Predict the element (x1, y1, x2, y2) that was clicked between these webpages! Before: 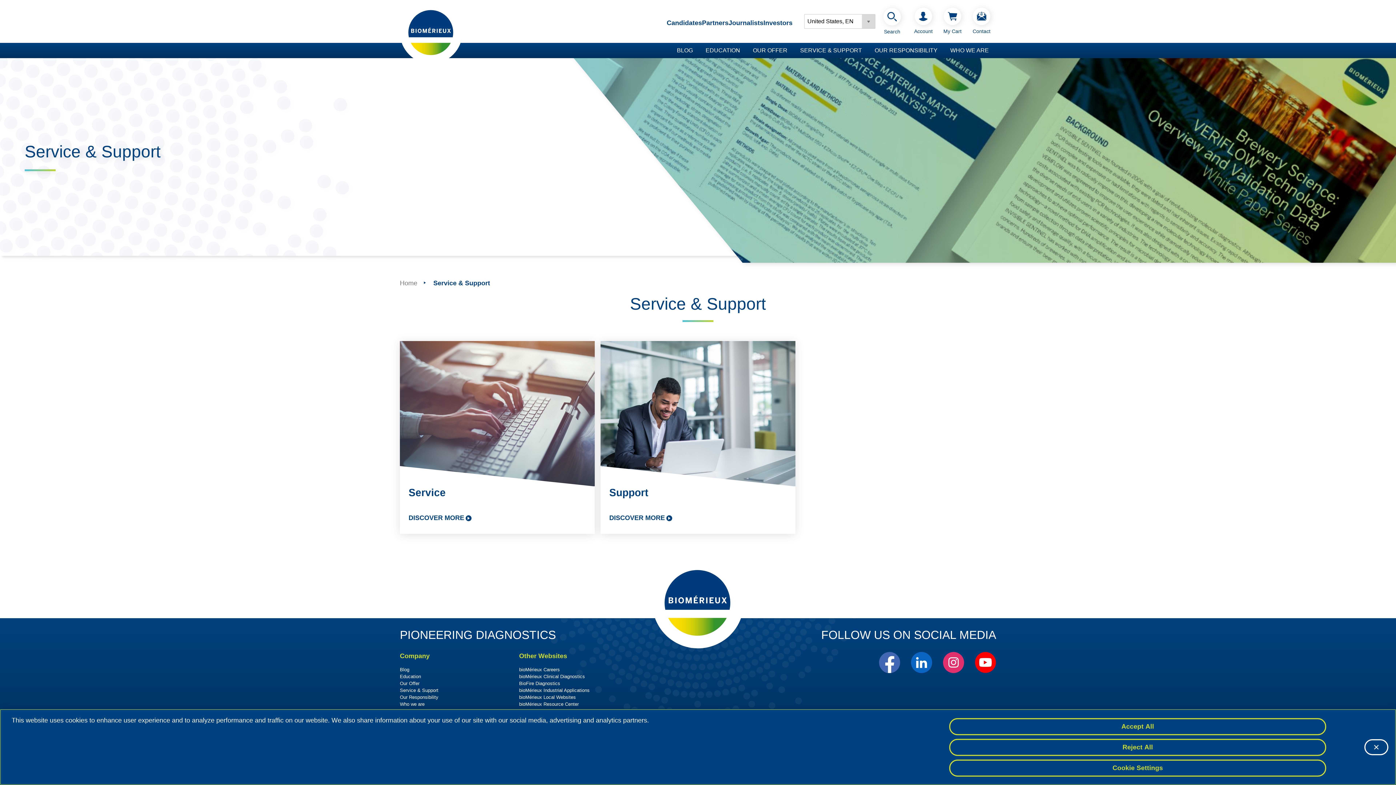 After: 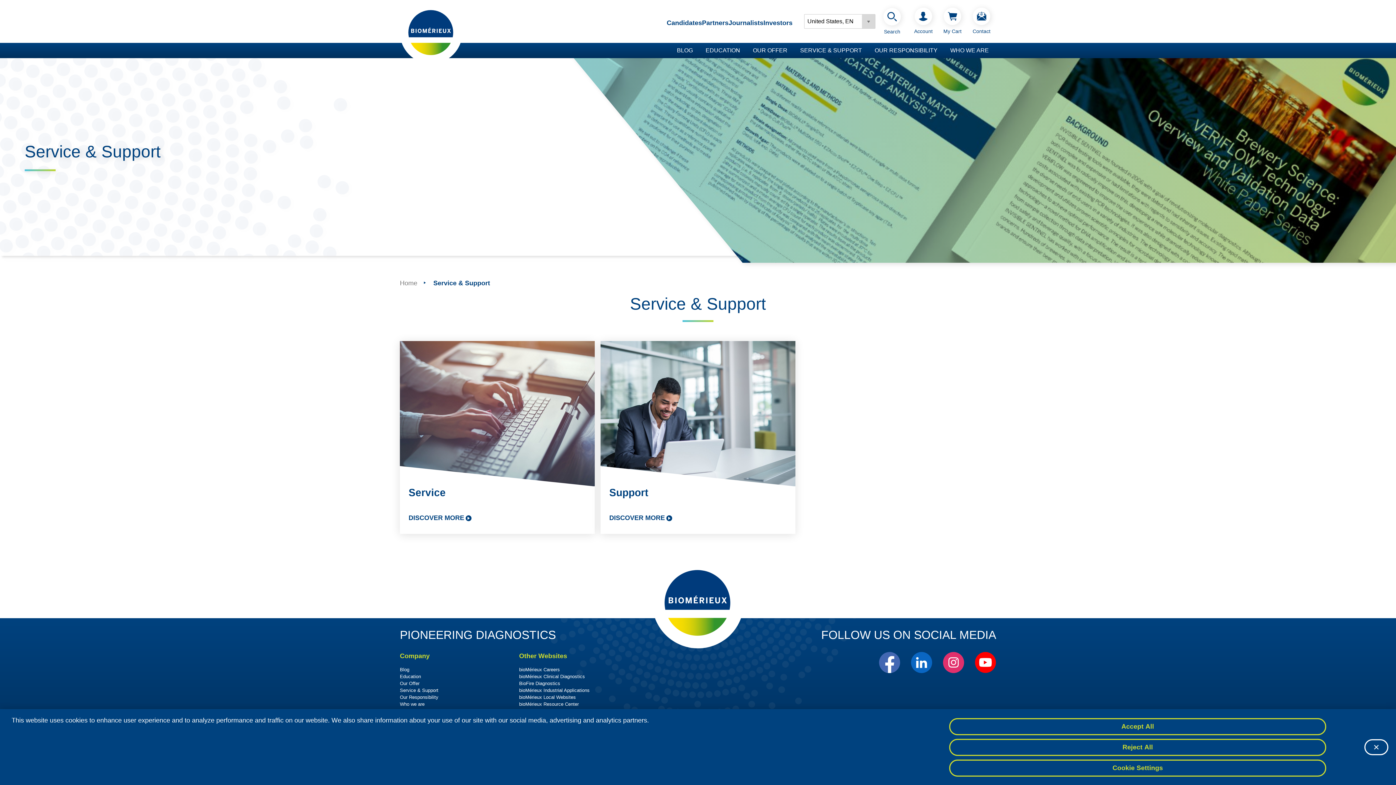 Action: bbox: (911, 669, 932, 674)